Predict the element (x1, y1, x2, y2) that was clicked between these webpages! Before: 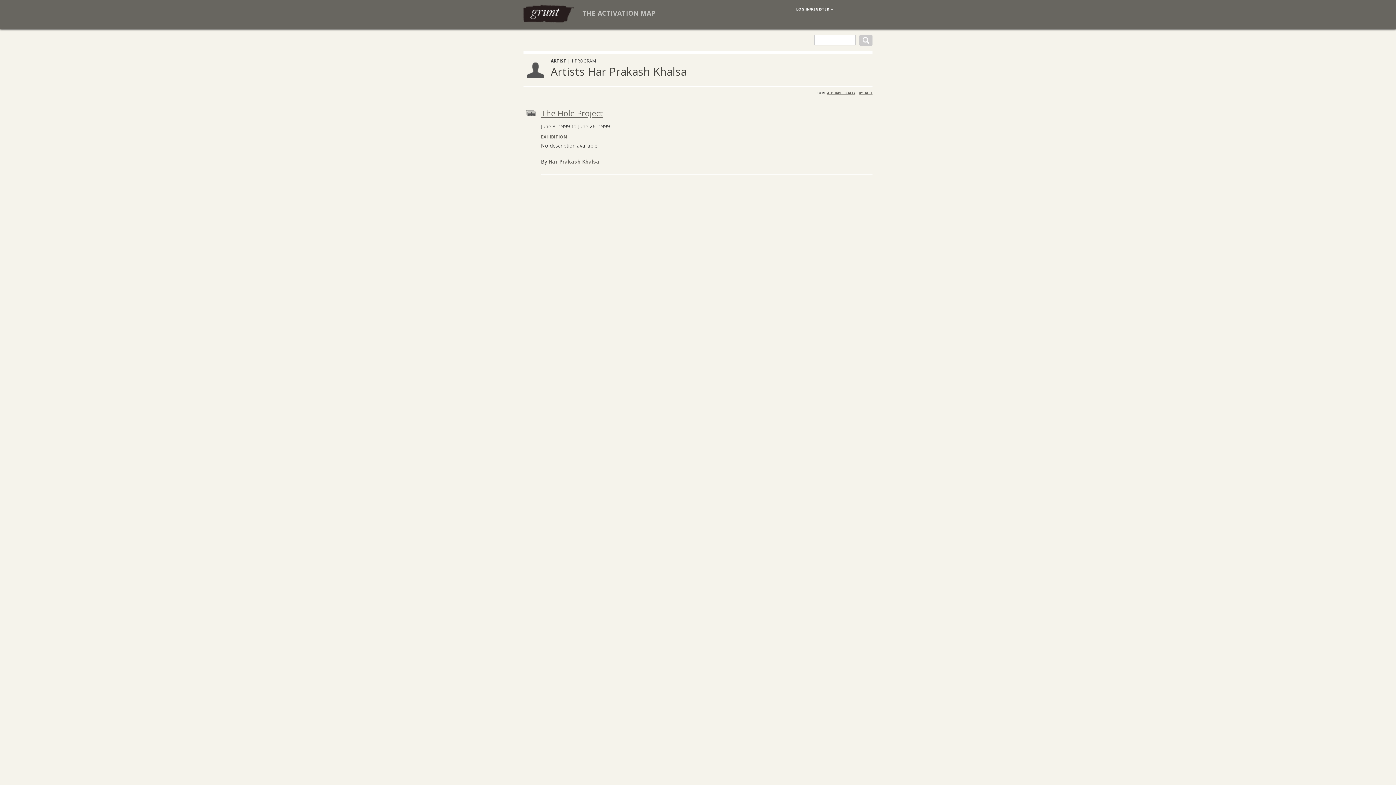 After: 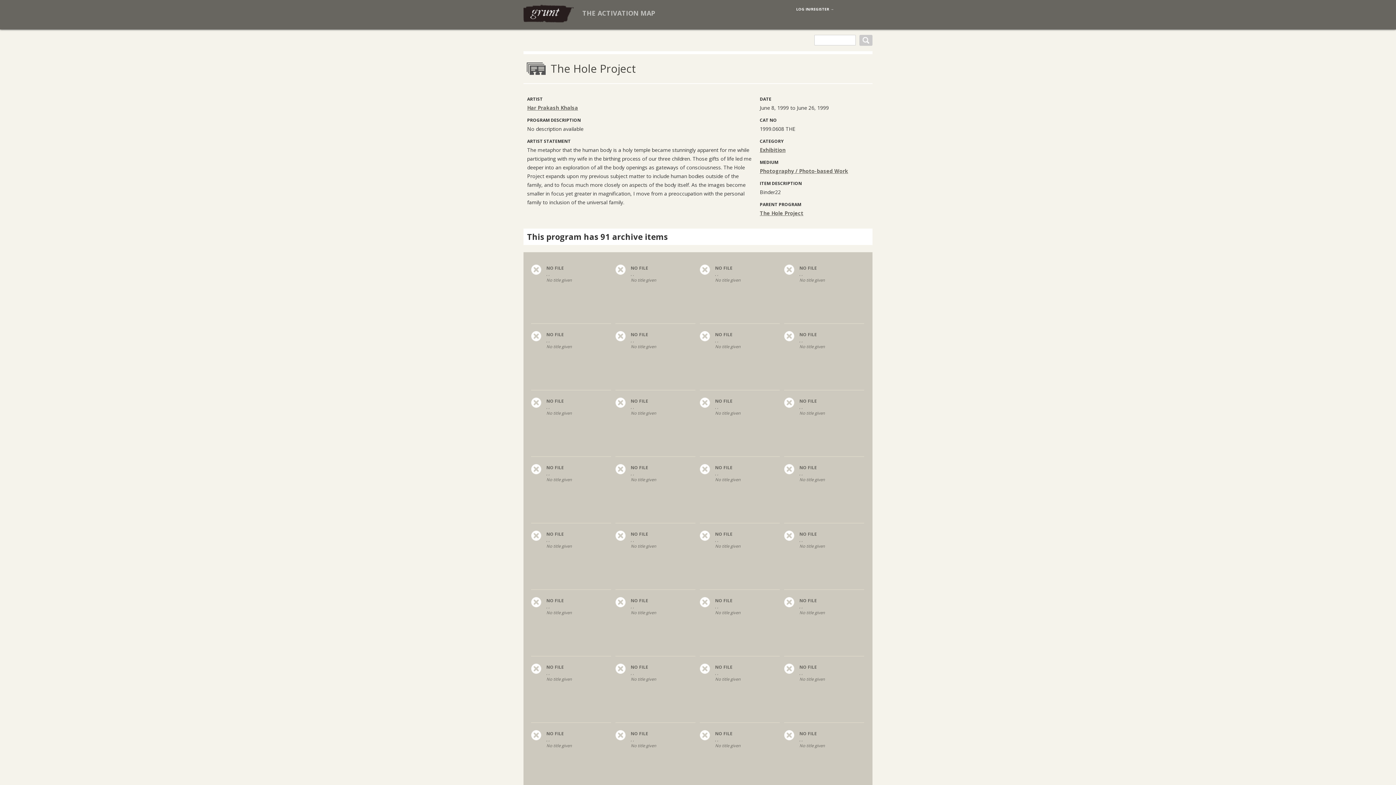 Action: label: The Hole Project bbox: (541, 107, 603, 118)